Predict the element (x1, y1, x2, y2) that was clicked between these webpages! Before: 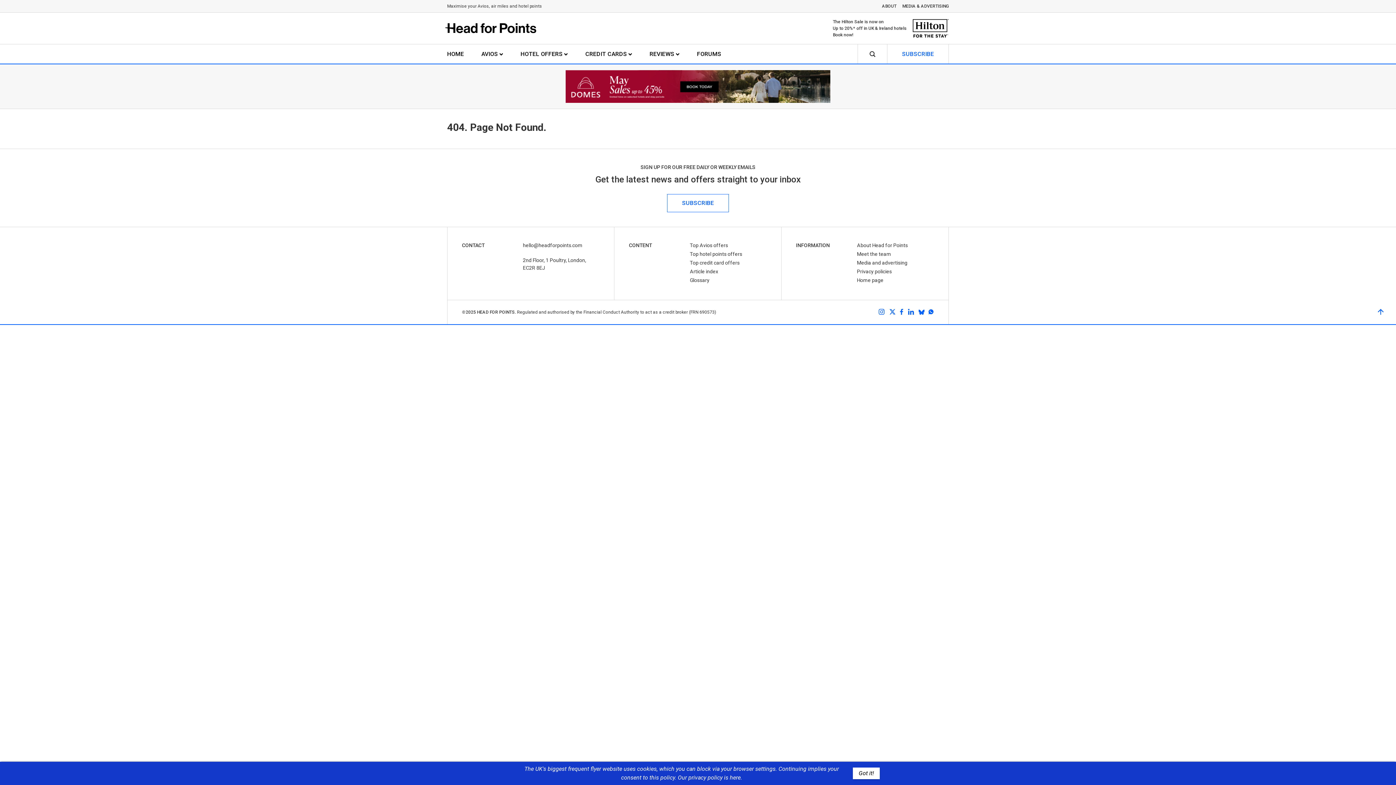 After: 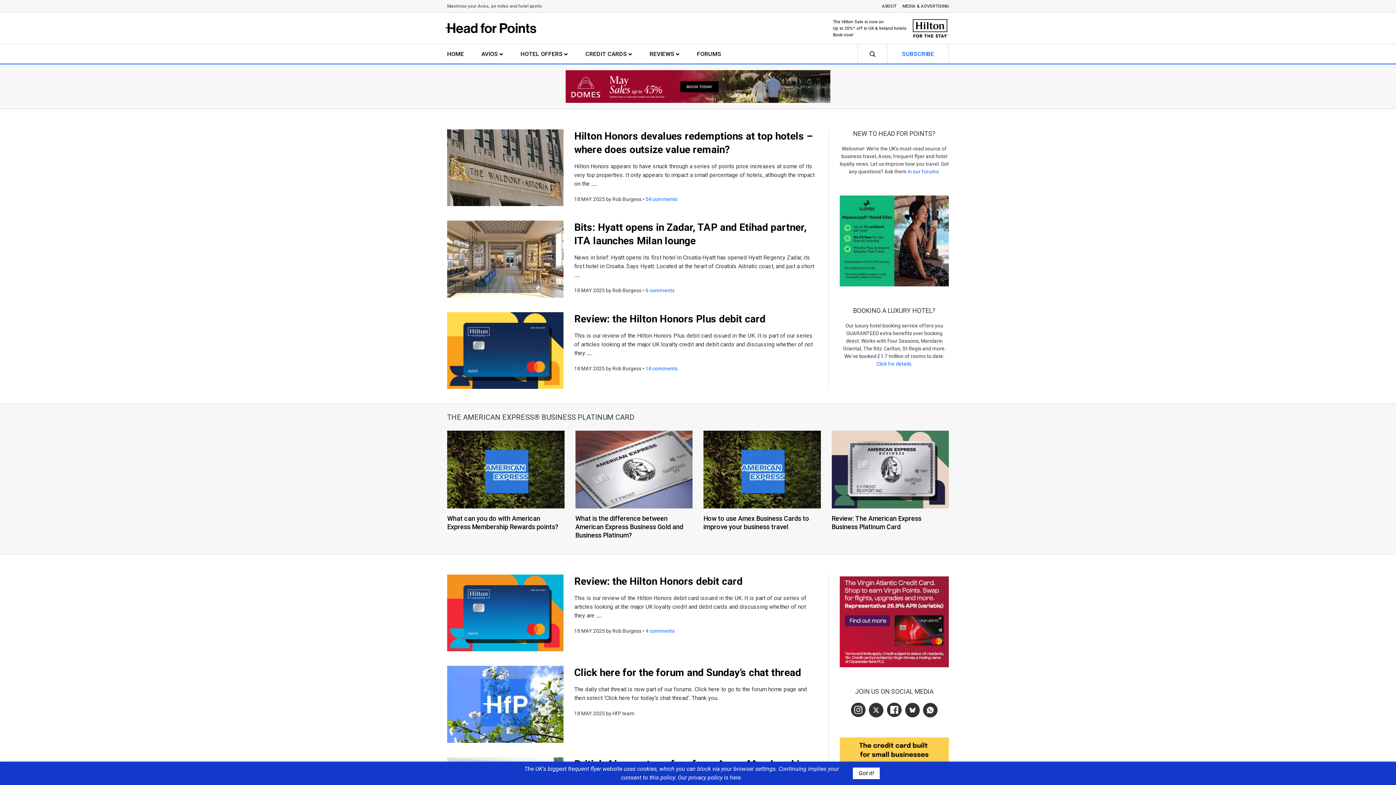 Action: bbox: (857, 277, 883, 283) label: Home page